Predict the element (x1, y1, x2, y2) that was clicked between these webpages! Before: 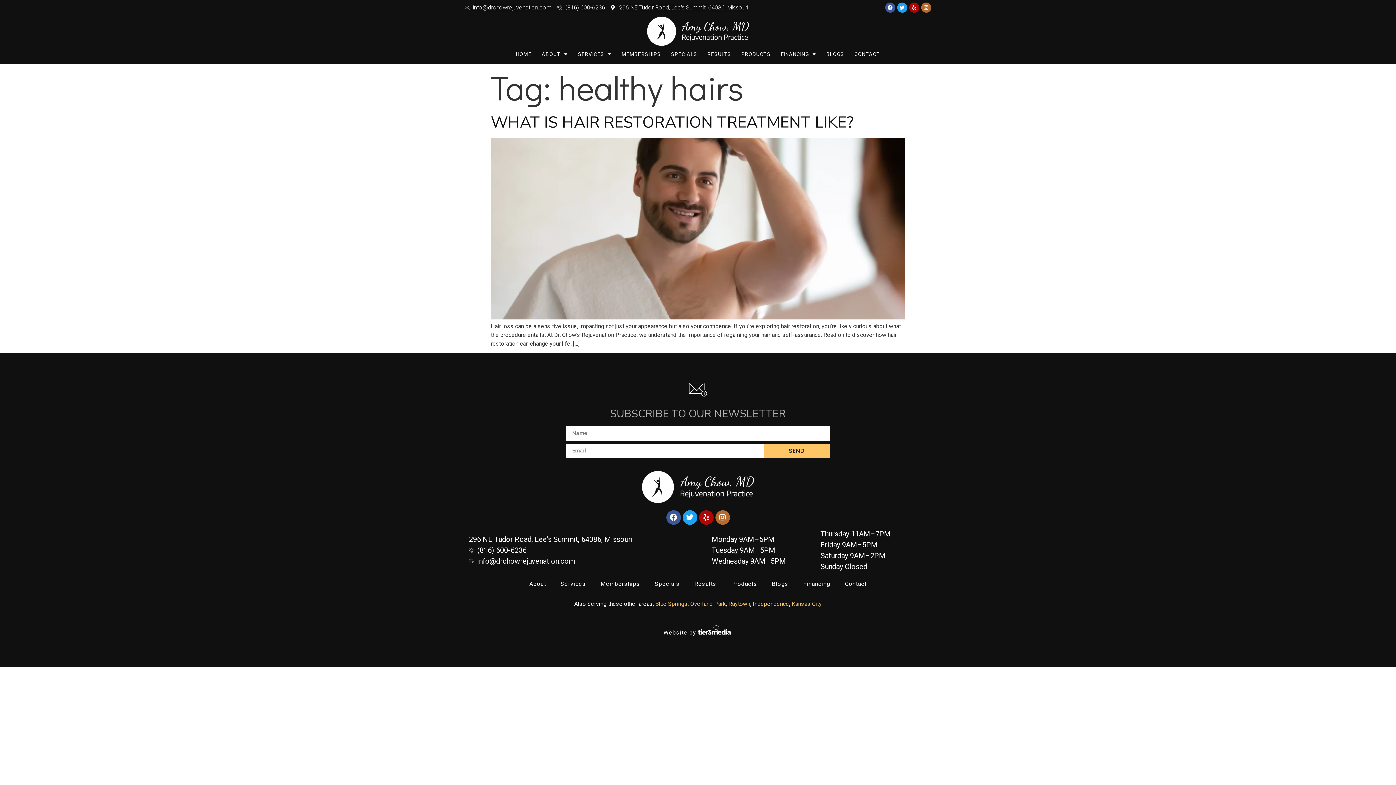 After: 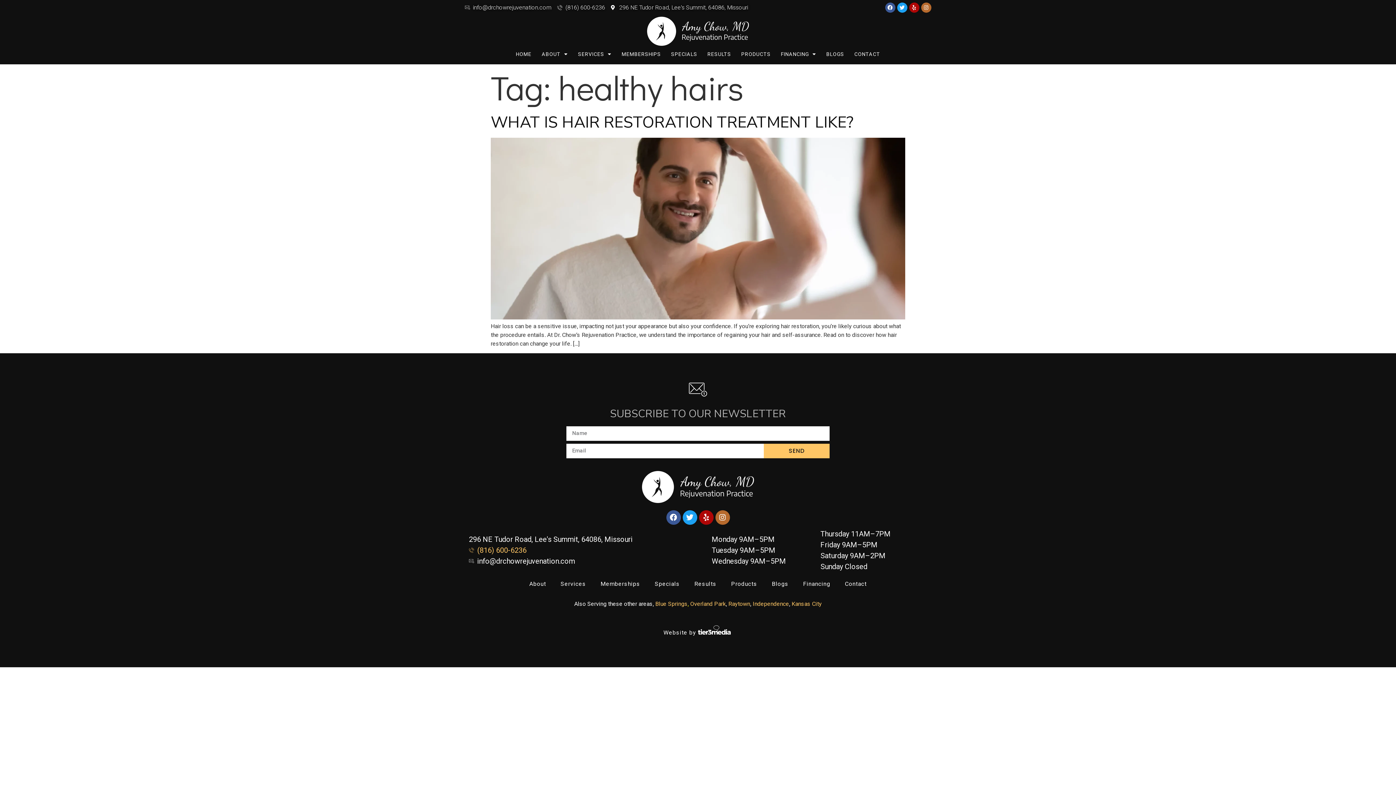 Action: label: (816) 600-6236 bbox: (469, 544, 704, 555)